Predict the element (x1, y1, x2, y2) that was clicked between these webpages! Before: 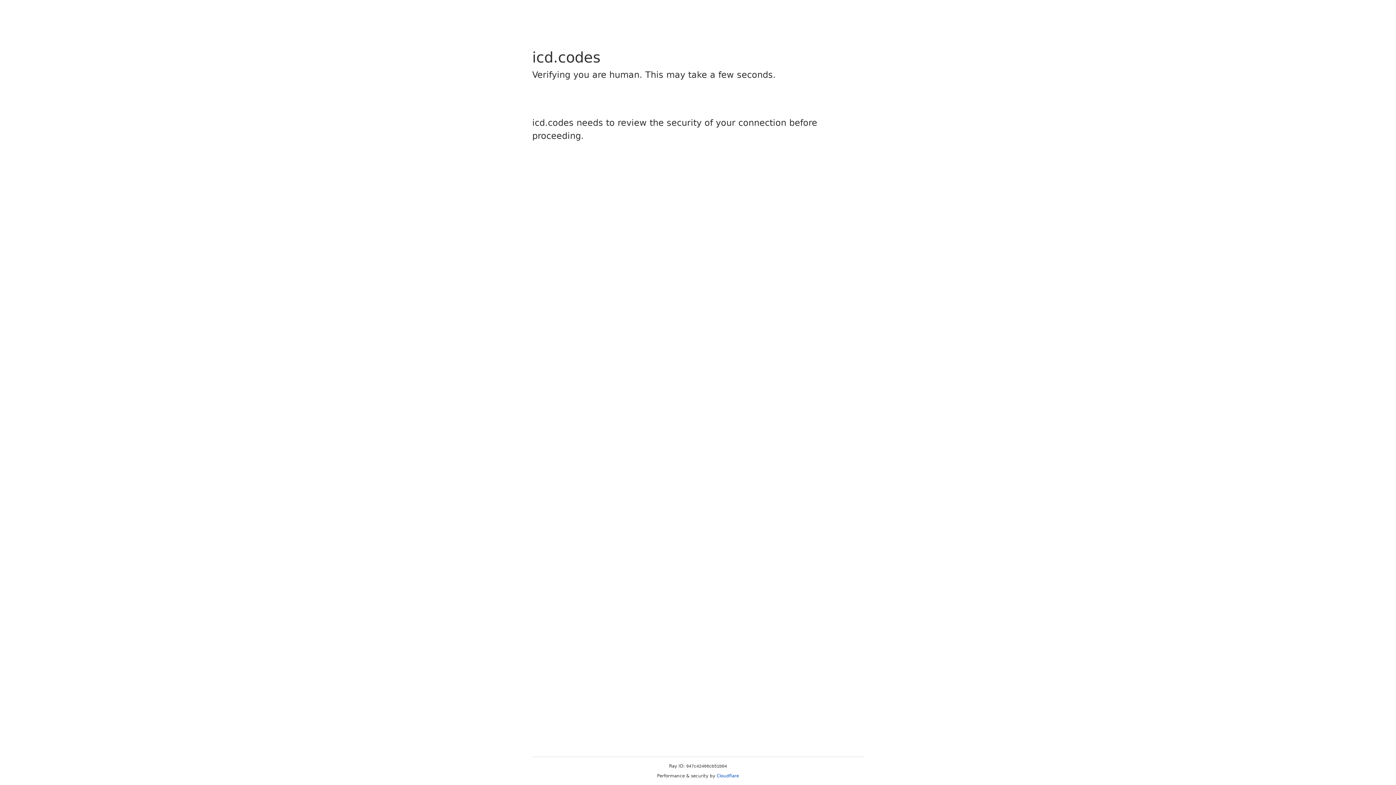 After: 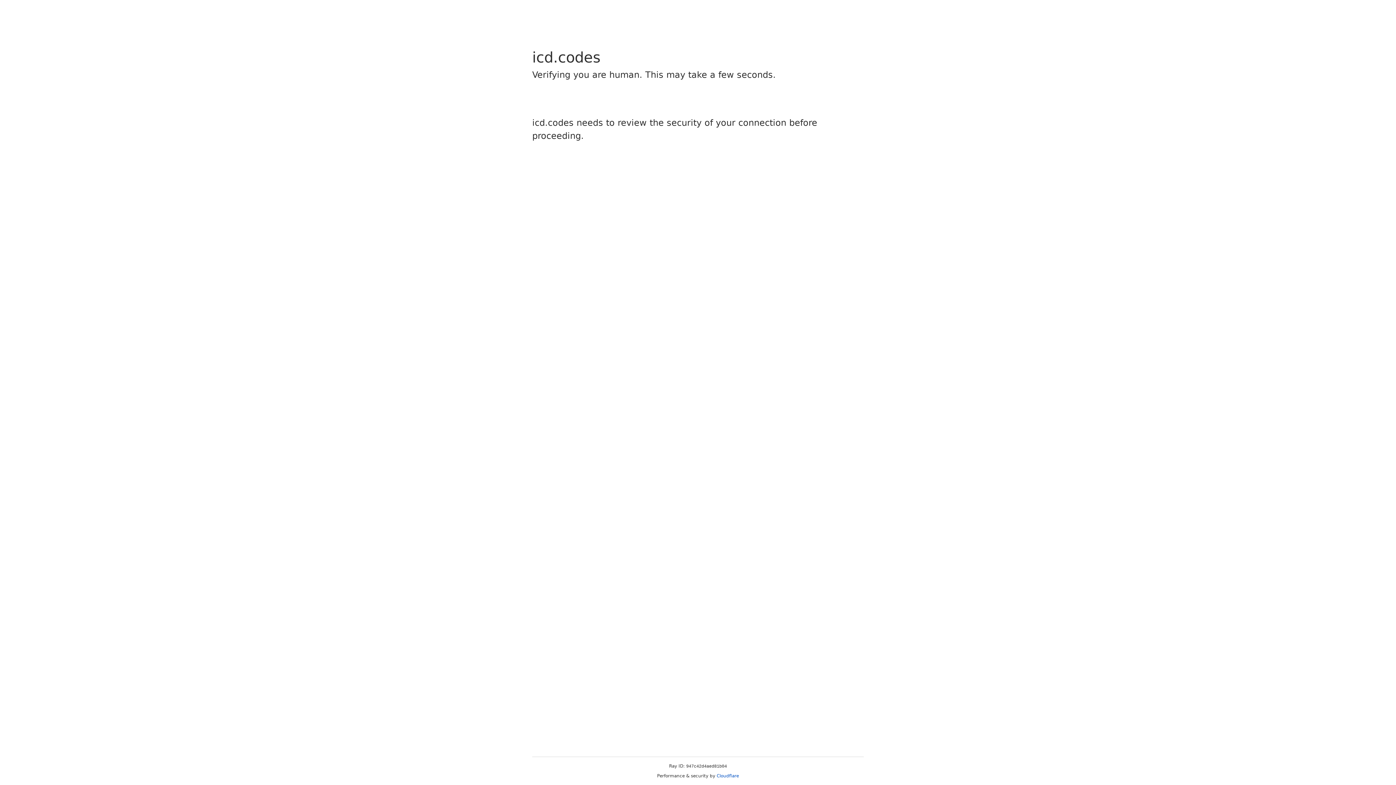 Action: label: Cloudflare bbox: (716, 773, 739, 778)